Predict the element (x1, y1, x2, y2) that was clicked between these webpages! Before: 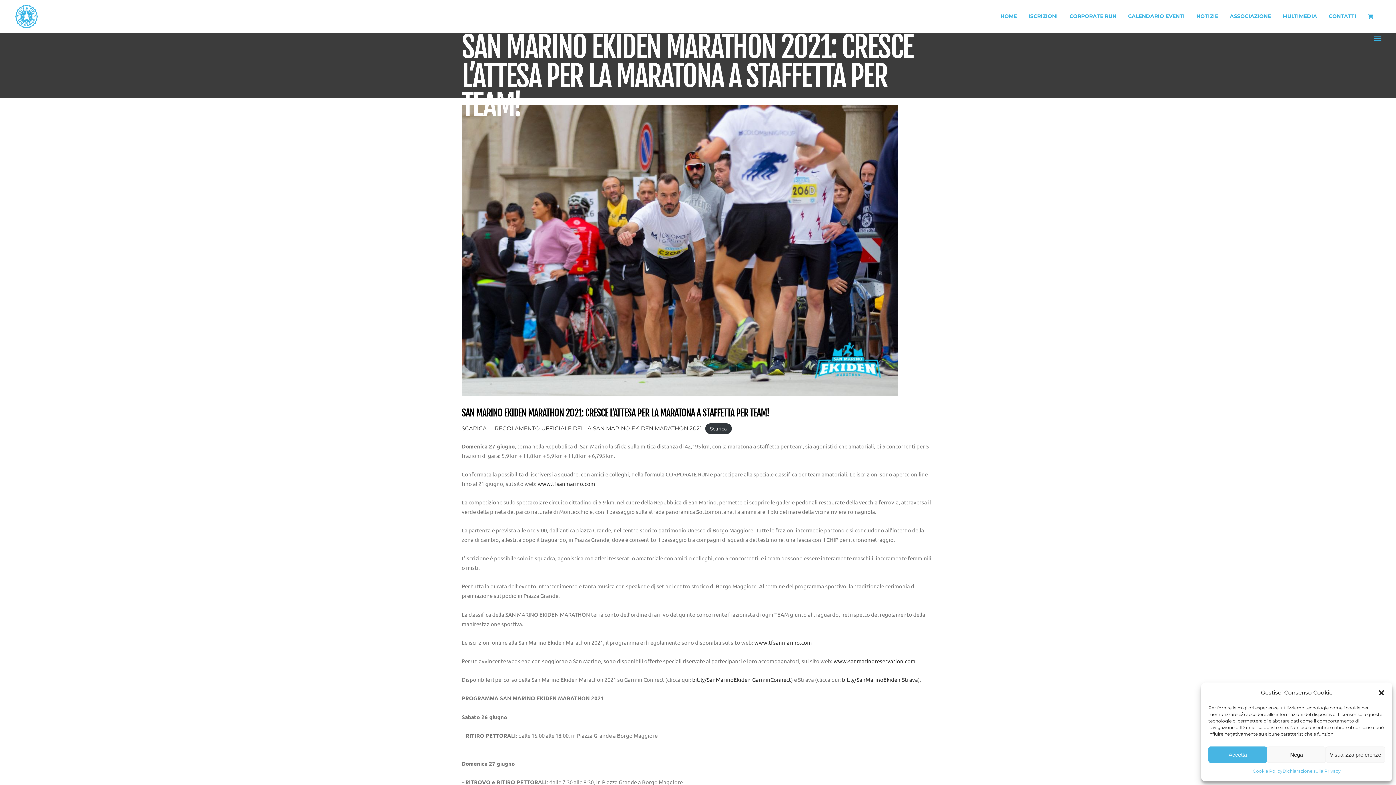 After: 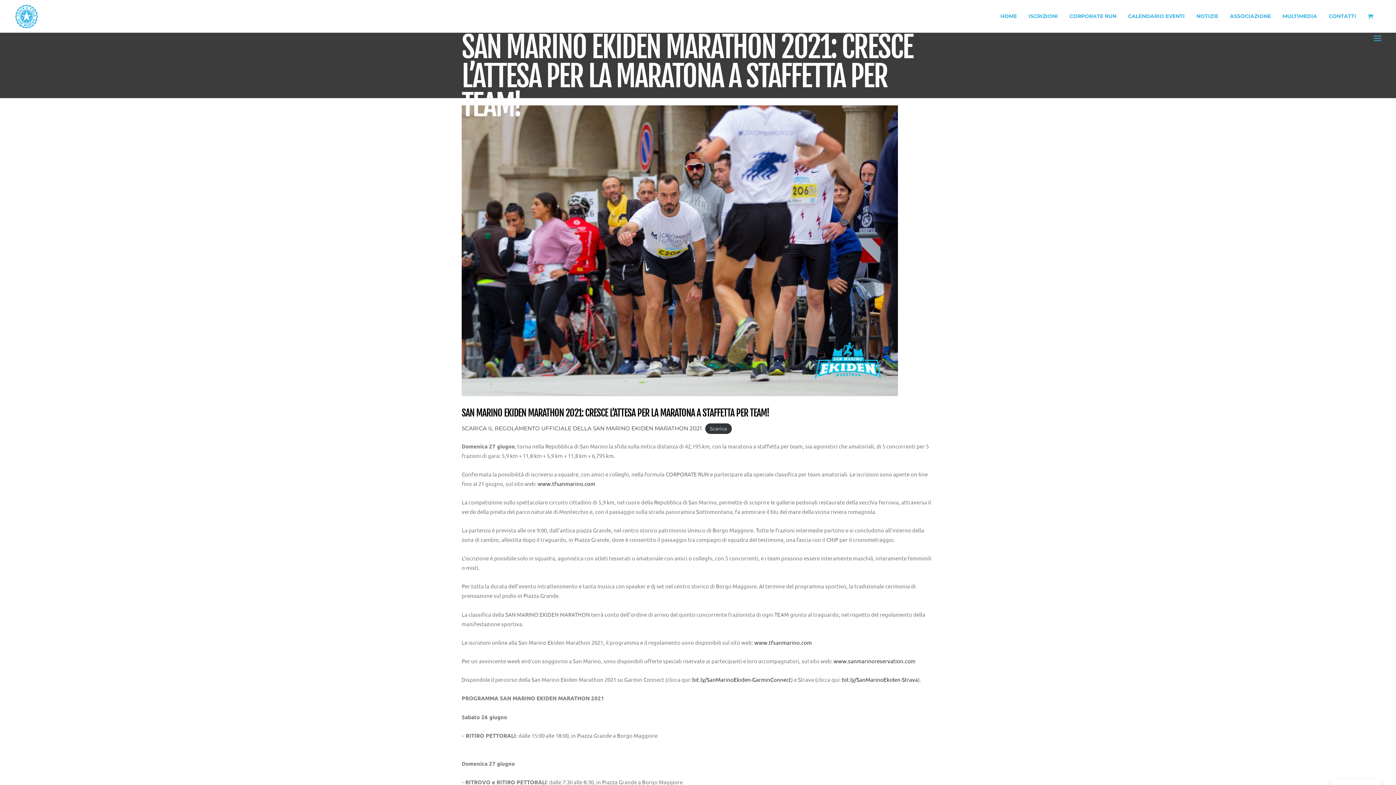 Action: label:   bbox: (1378, 689, 1385, 696)